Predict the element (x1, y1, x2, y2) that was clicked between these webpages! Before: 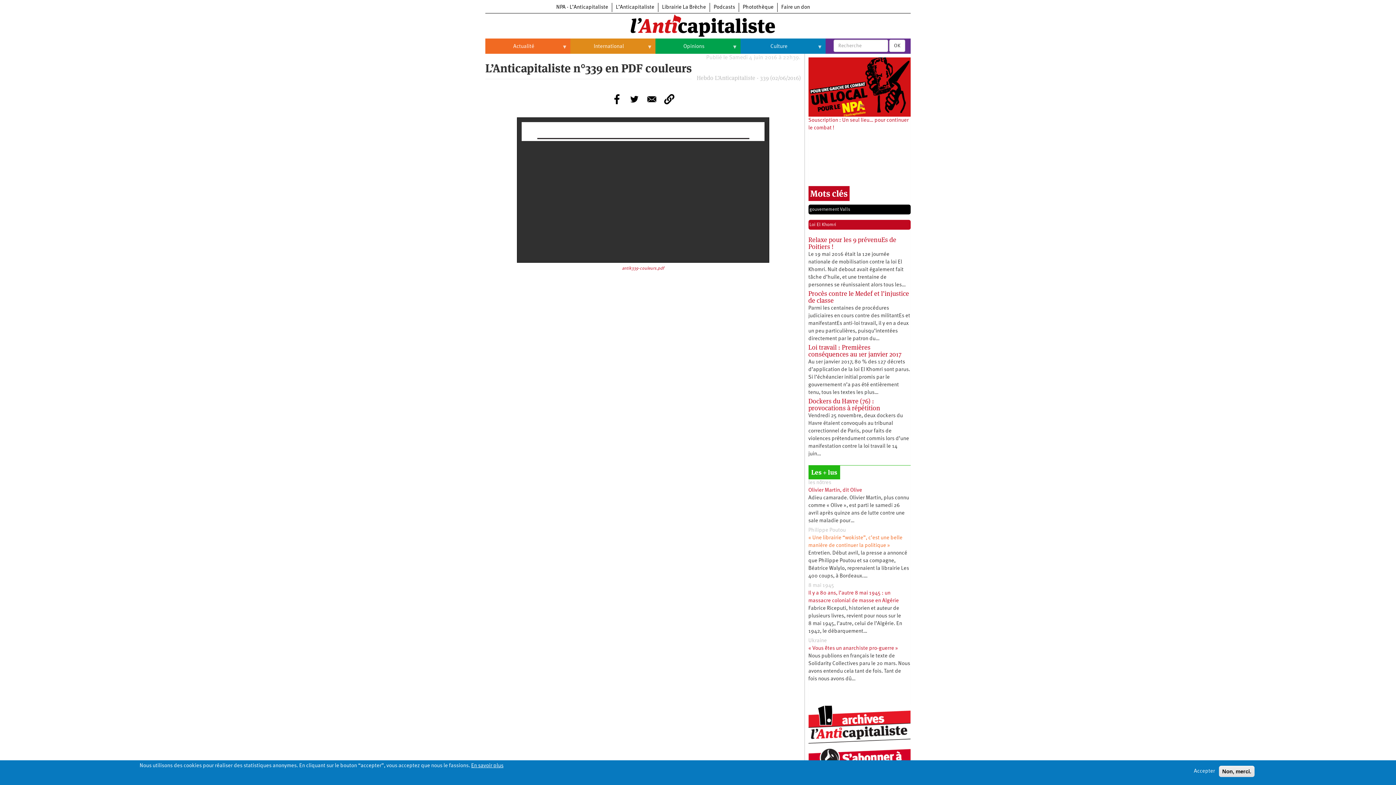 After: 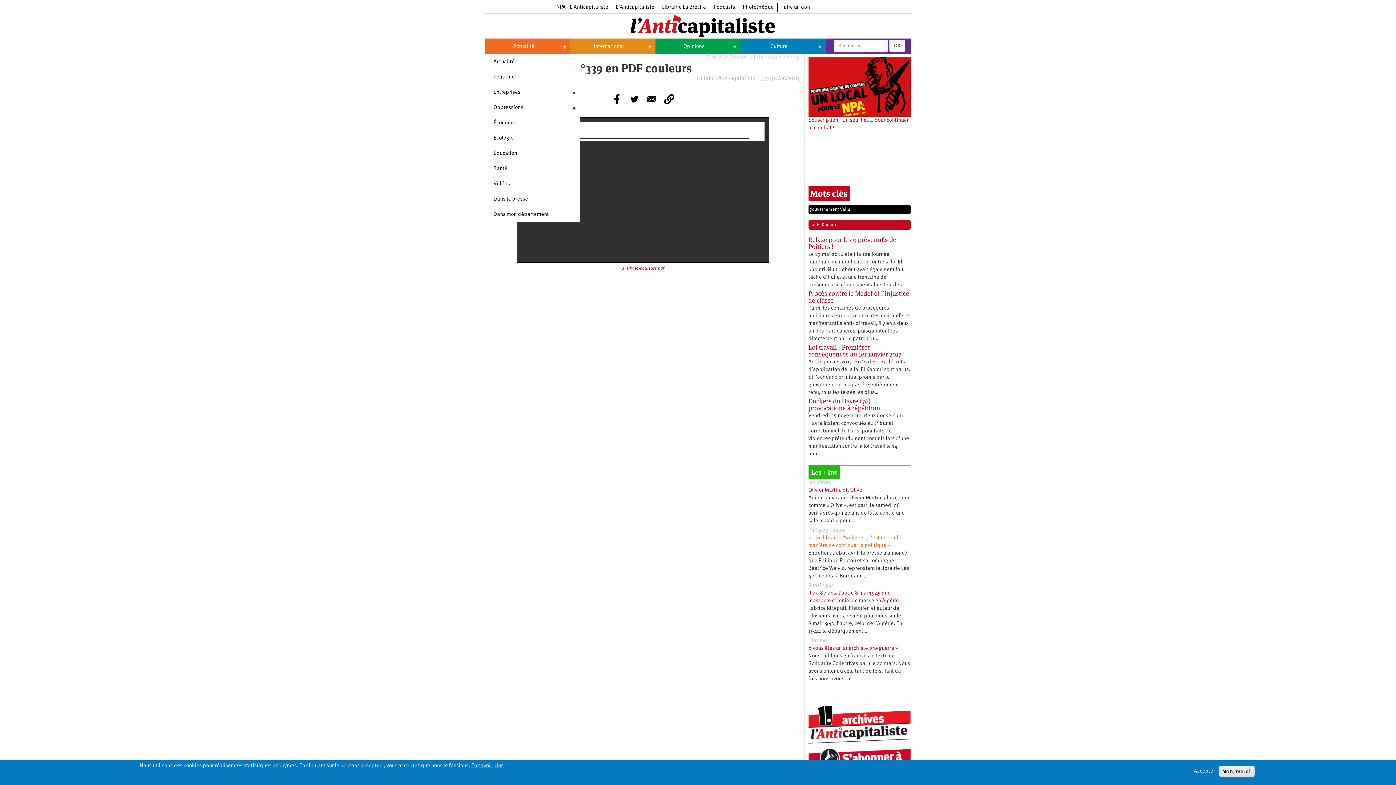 Action: bbox: (485, 38, 570, 54) label: Actualité
»